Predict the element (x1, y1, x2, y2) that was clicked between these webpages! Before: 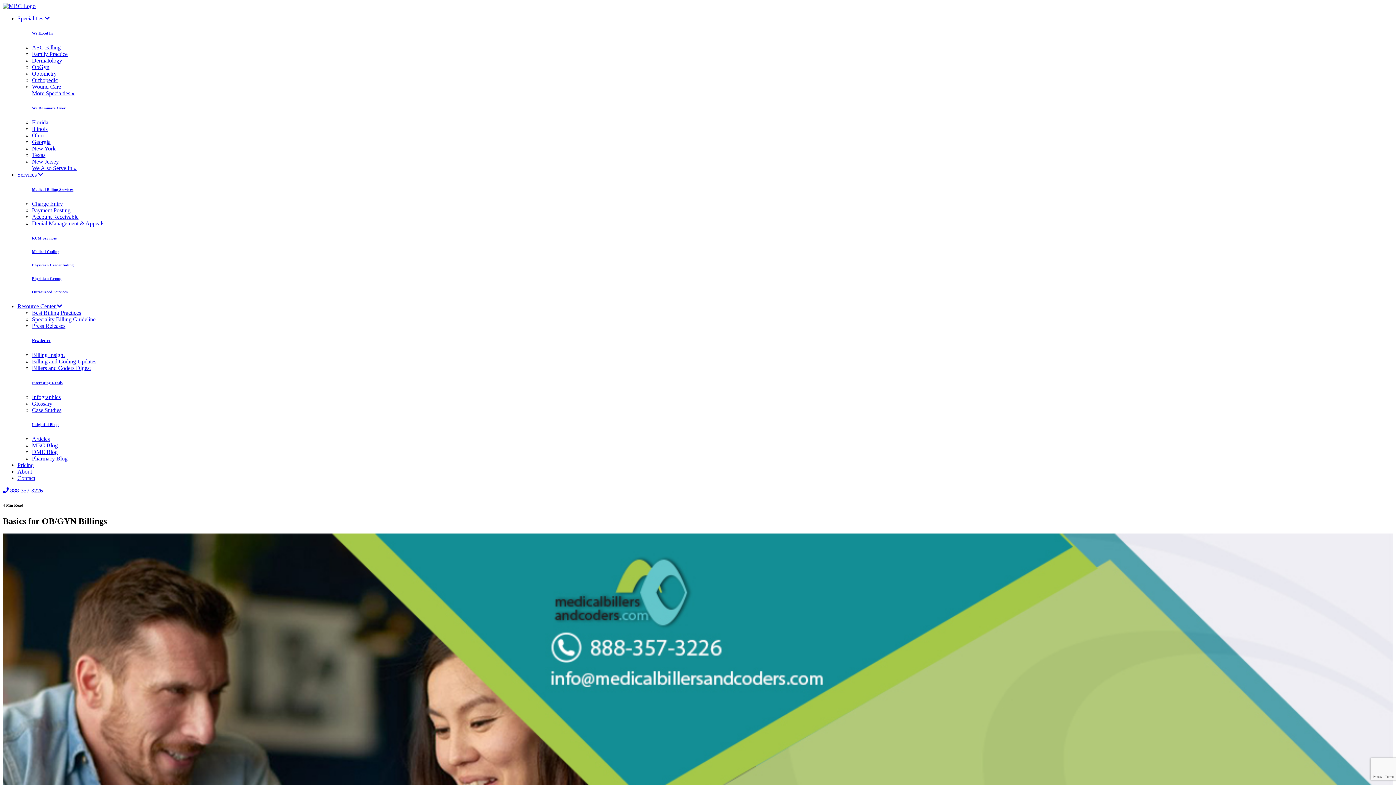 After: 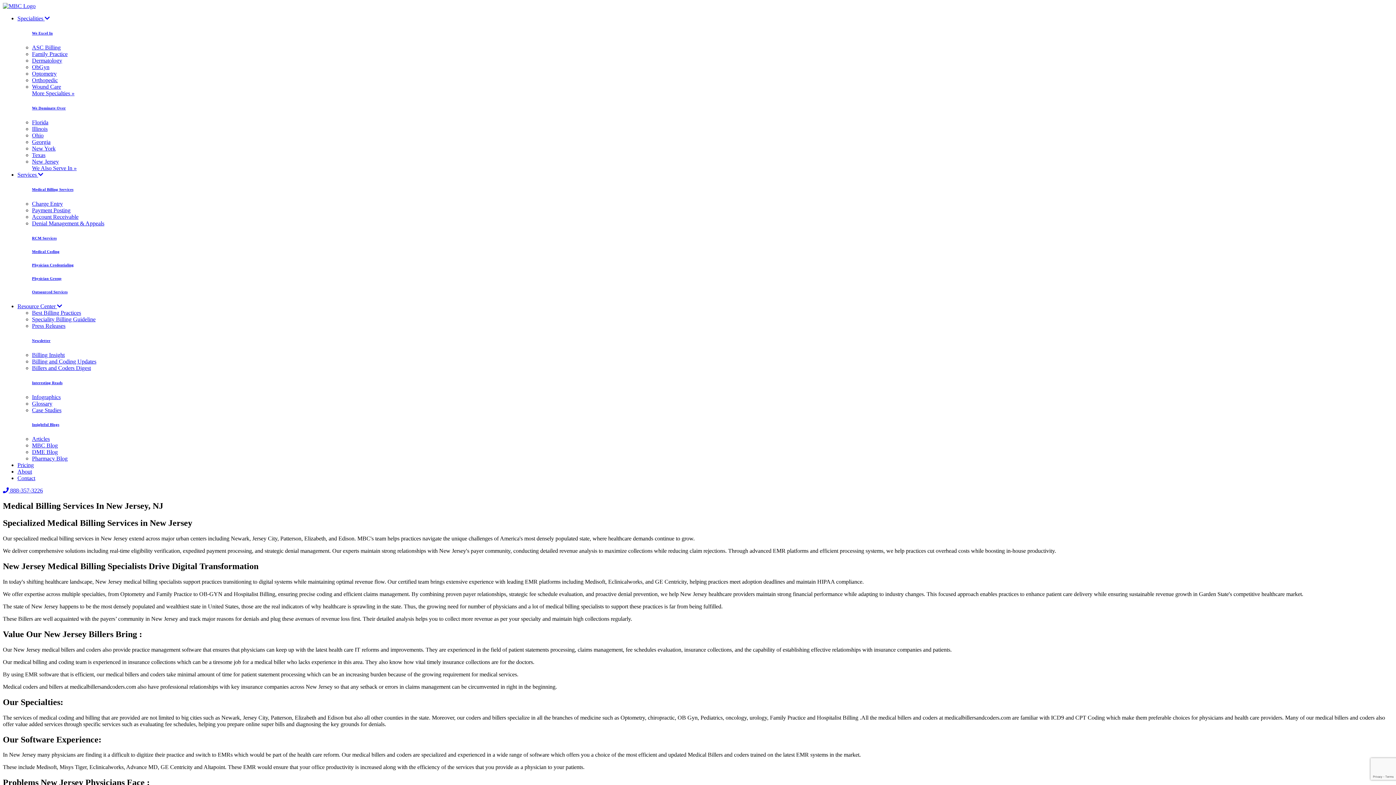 Action: label: New Jersey bbox: (32, 158, 58, 164)